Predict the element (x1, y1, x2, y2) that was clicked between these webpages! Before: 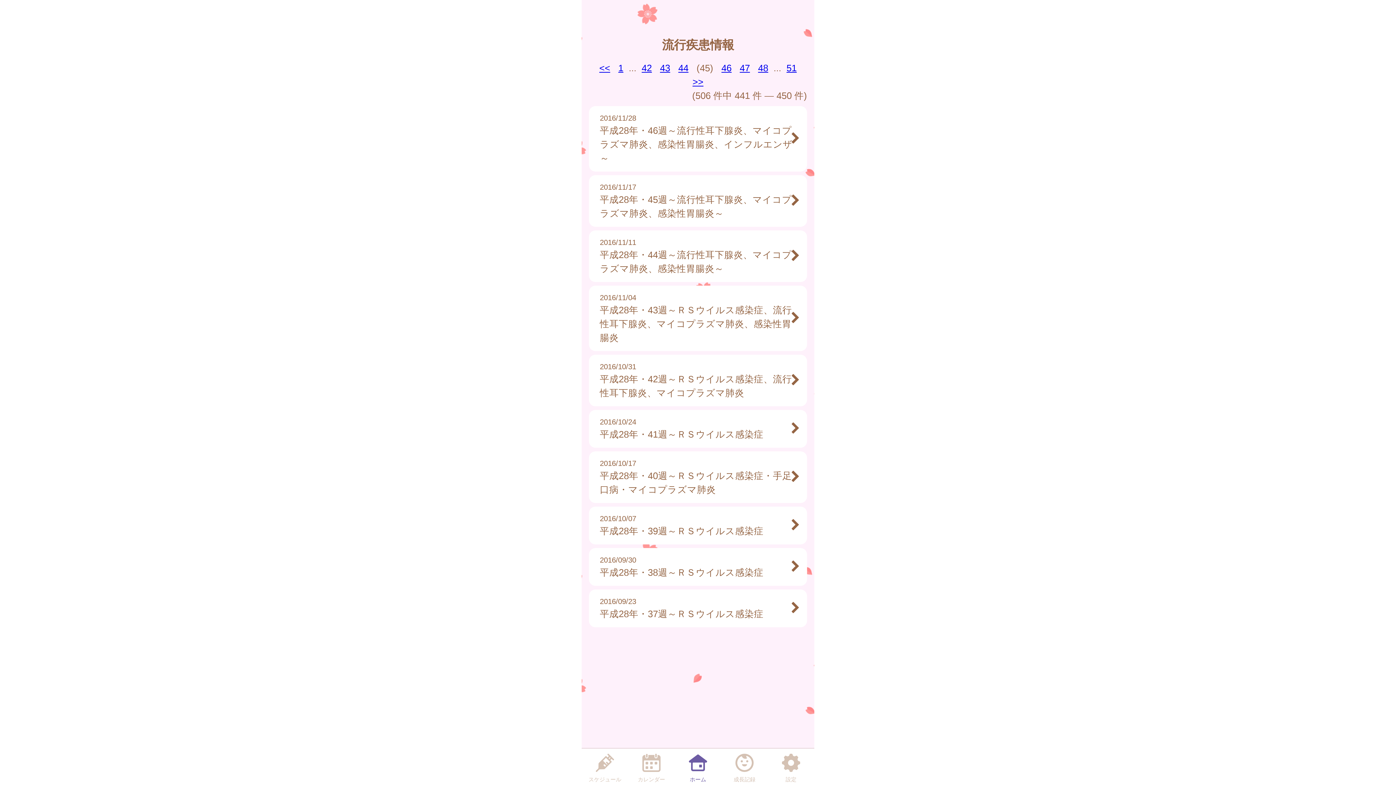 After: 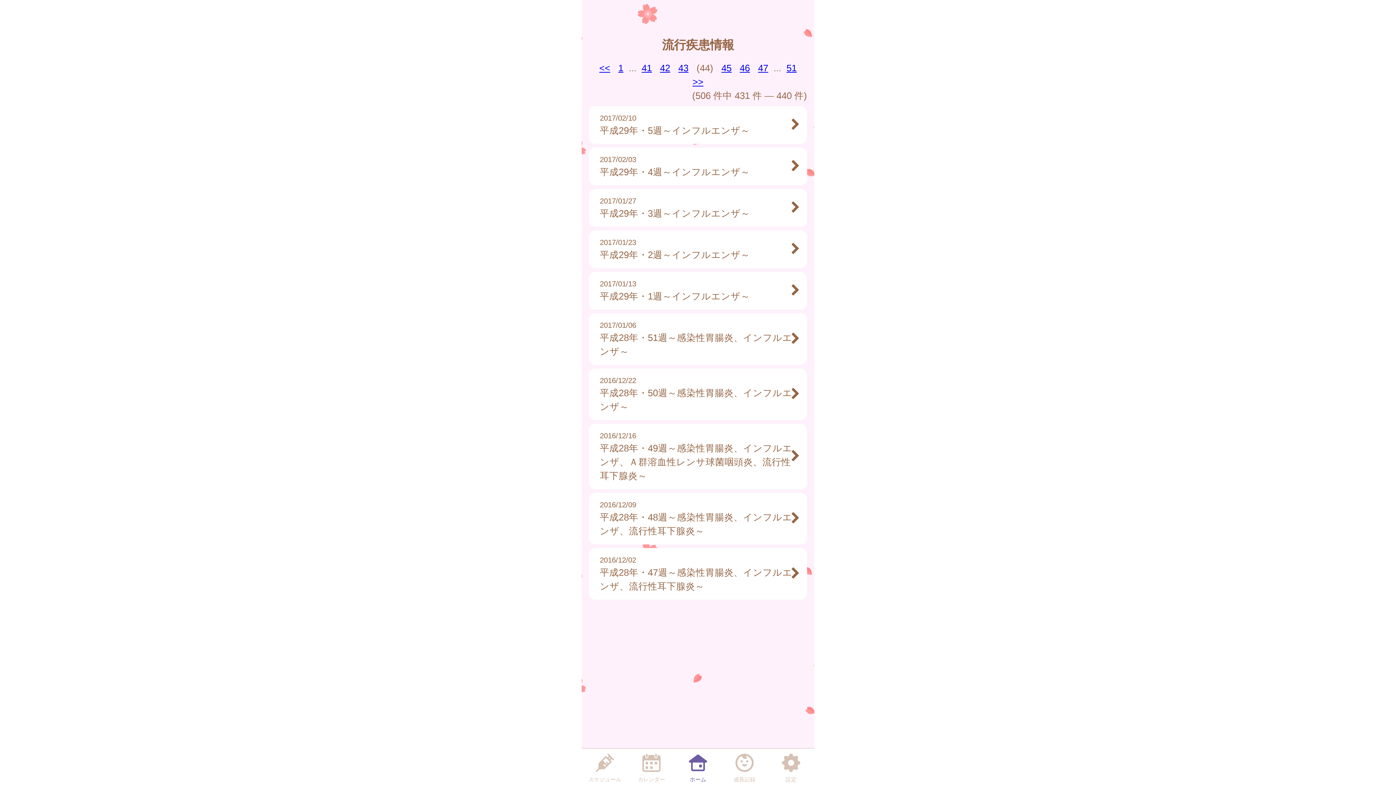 Action: label: 44 bbox: (678, 62, 688, 73)